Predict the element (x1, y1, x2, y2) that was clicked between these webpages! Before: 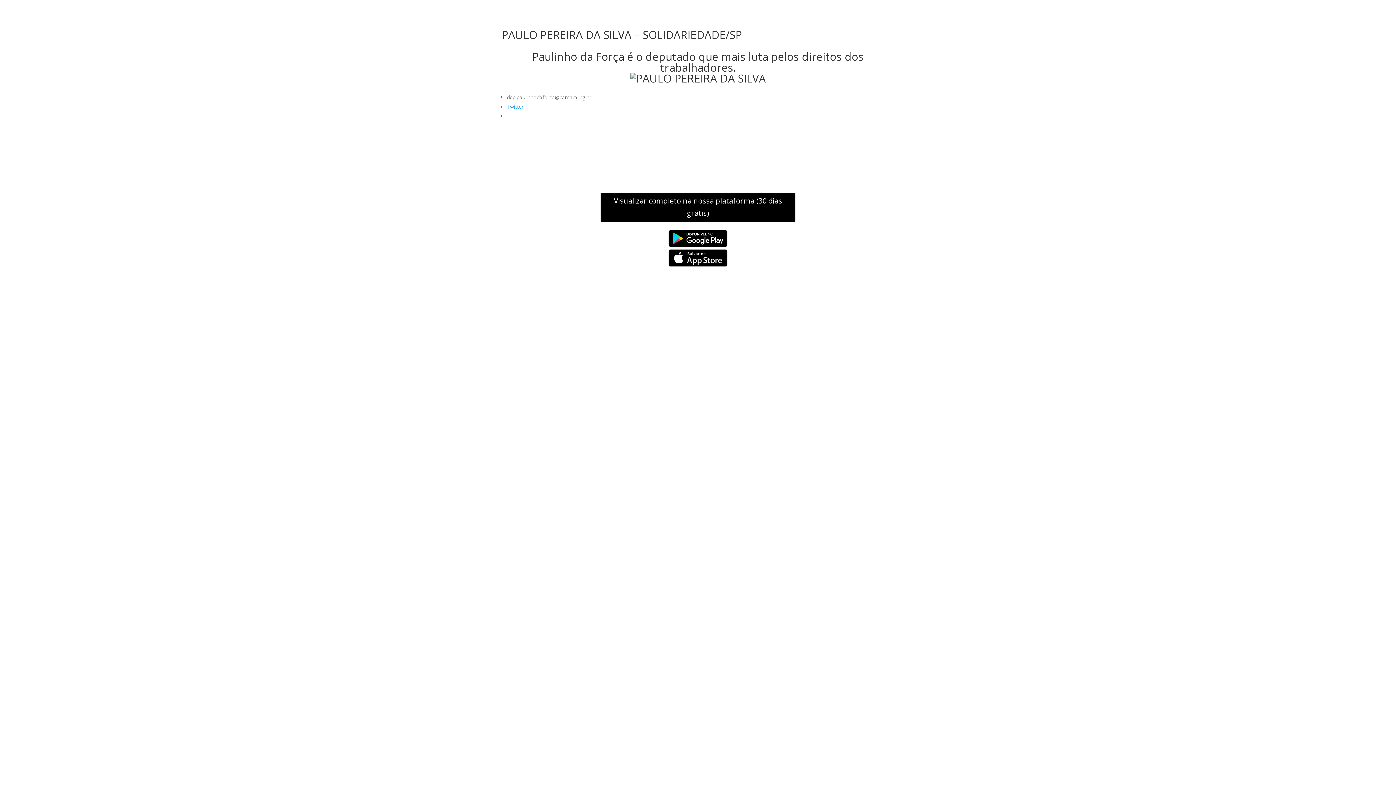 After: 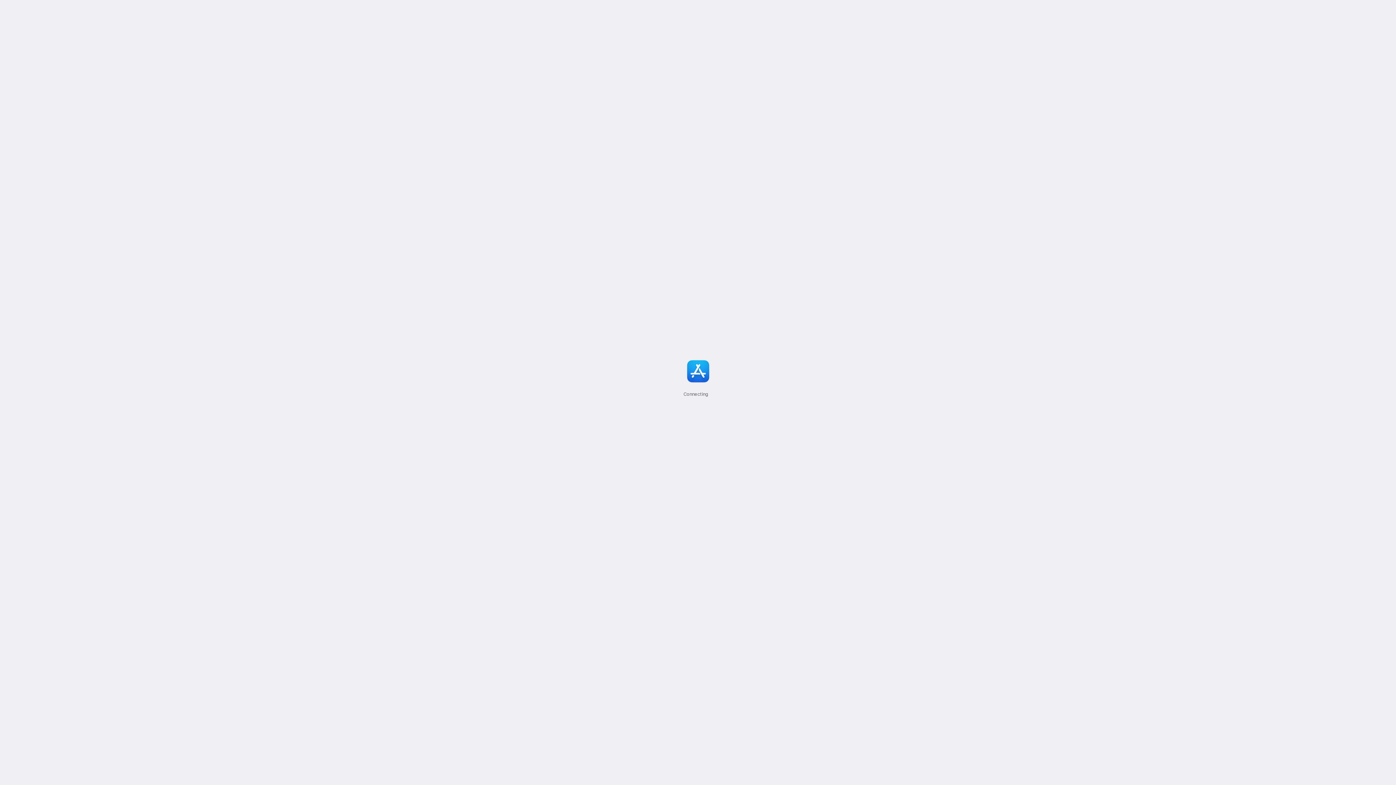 Action: bbox: (668, 261, 727, 268)